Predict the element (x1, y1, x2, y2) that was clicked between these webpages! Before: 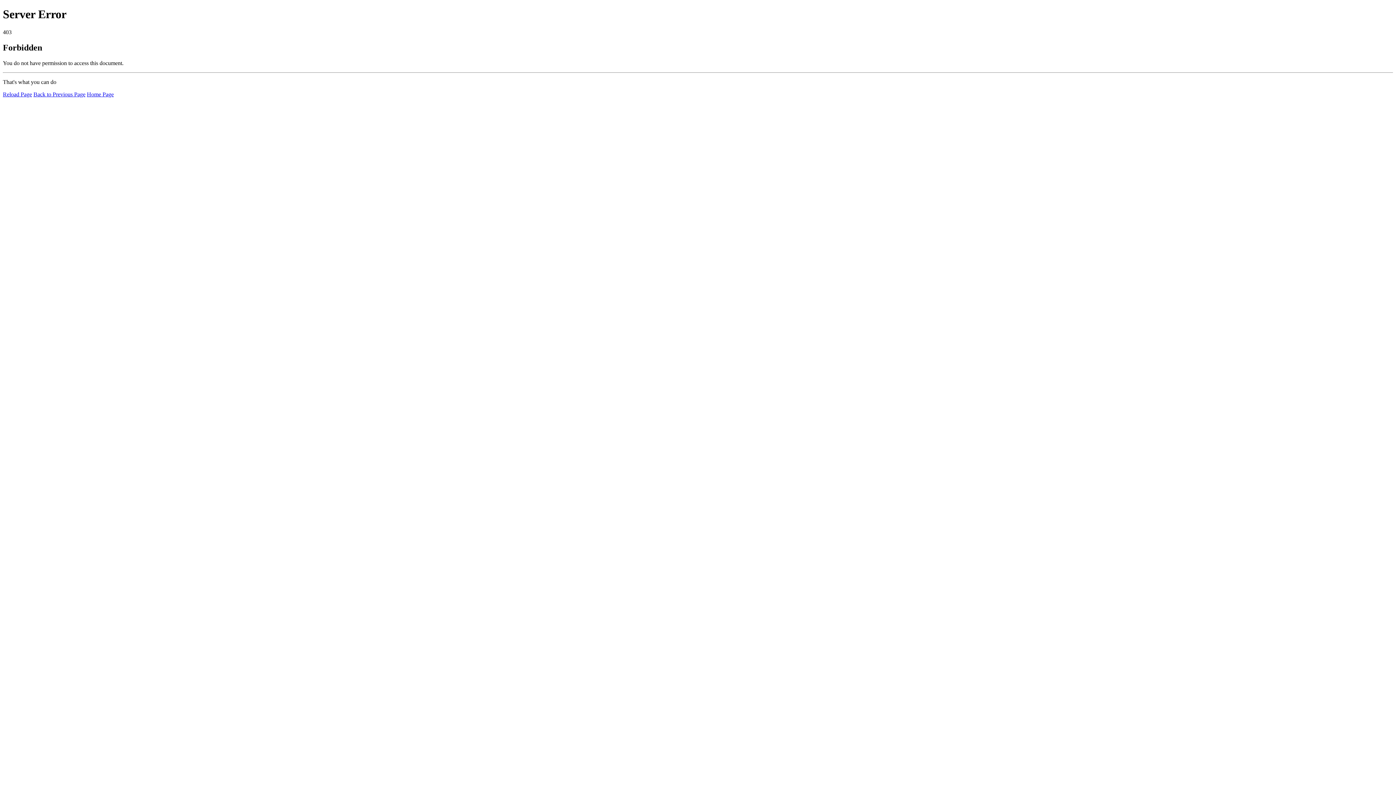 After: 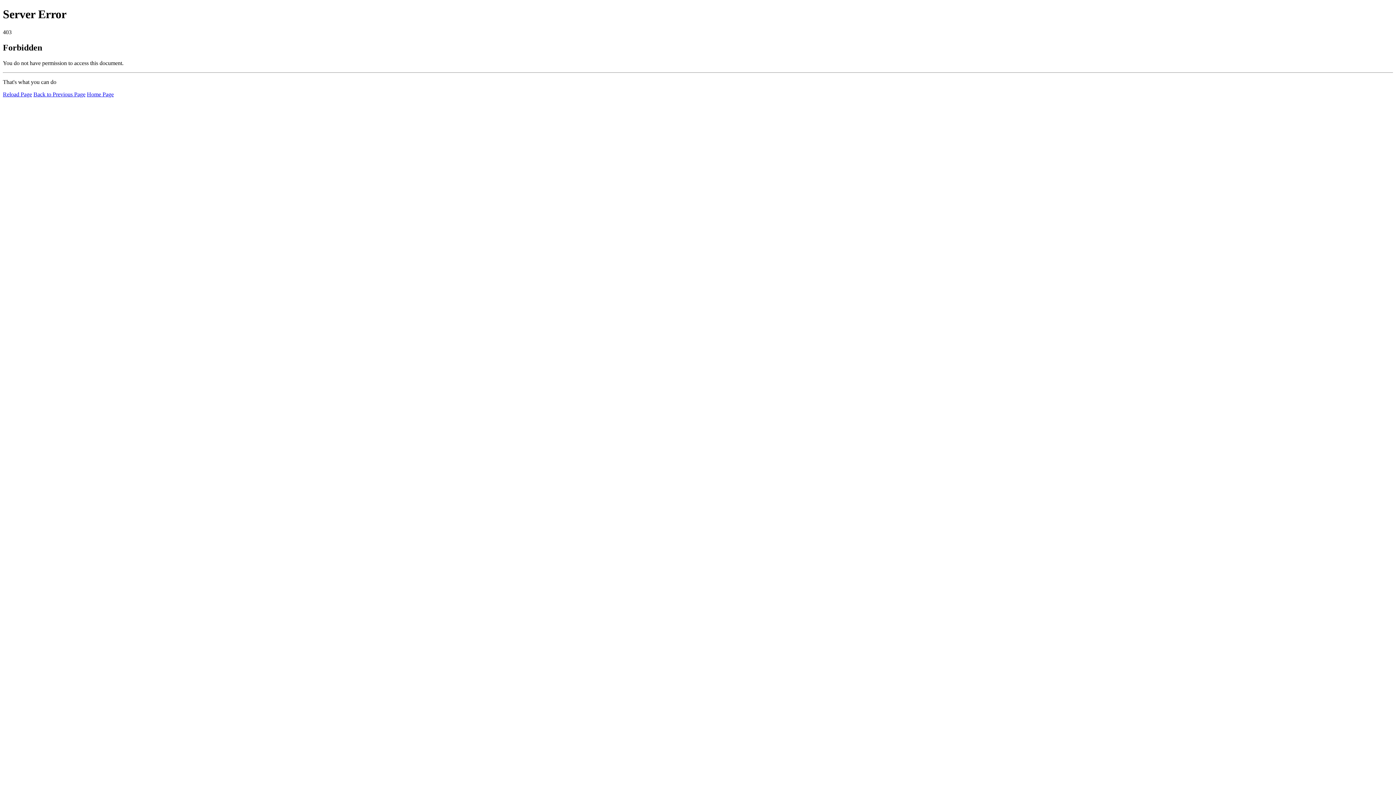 Action: bbox: (2, 91, 32, 97) label: Reload Page